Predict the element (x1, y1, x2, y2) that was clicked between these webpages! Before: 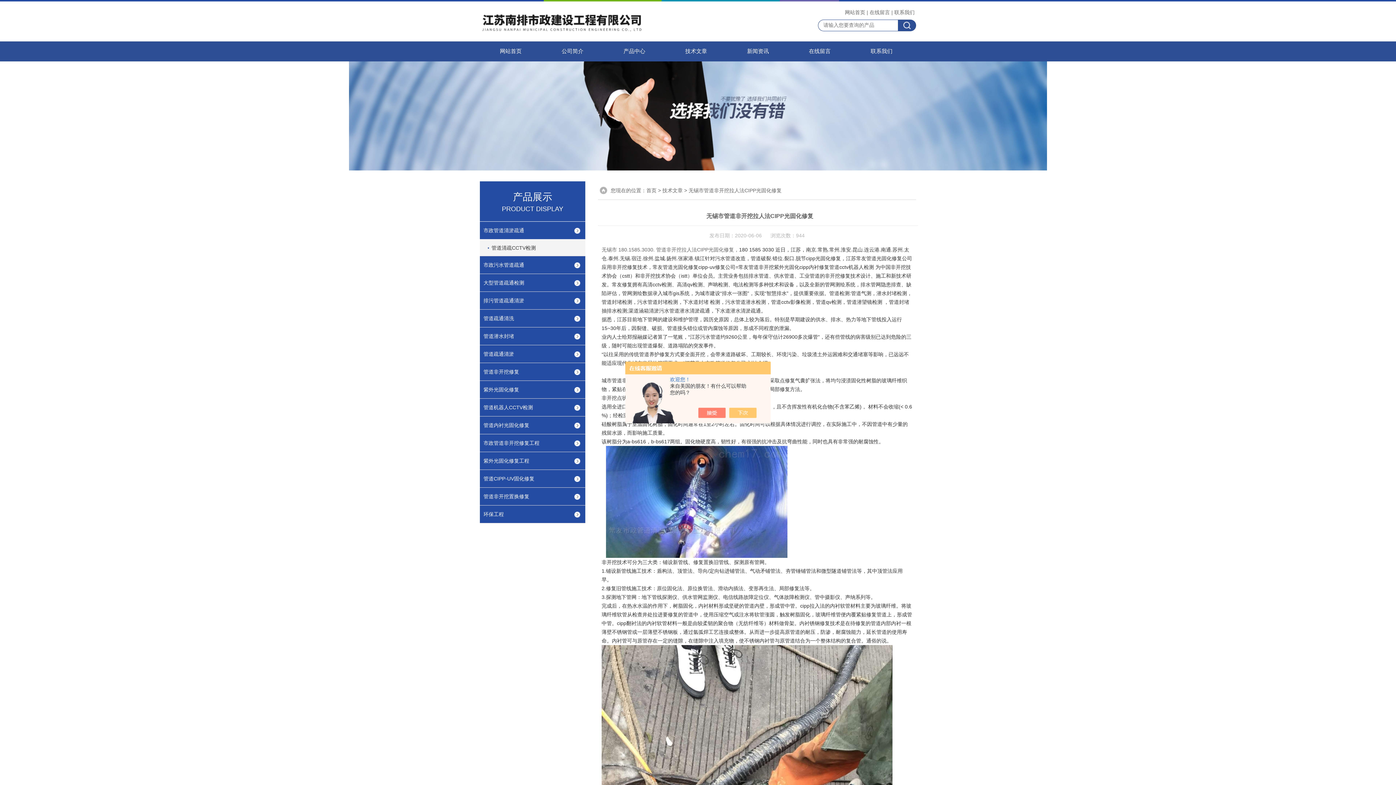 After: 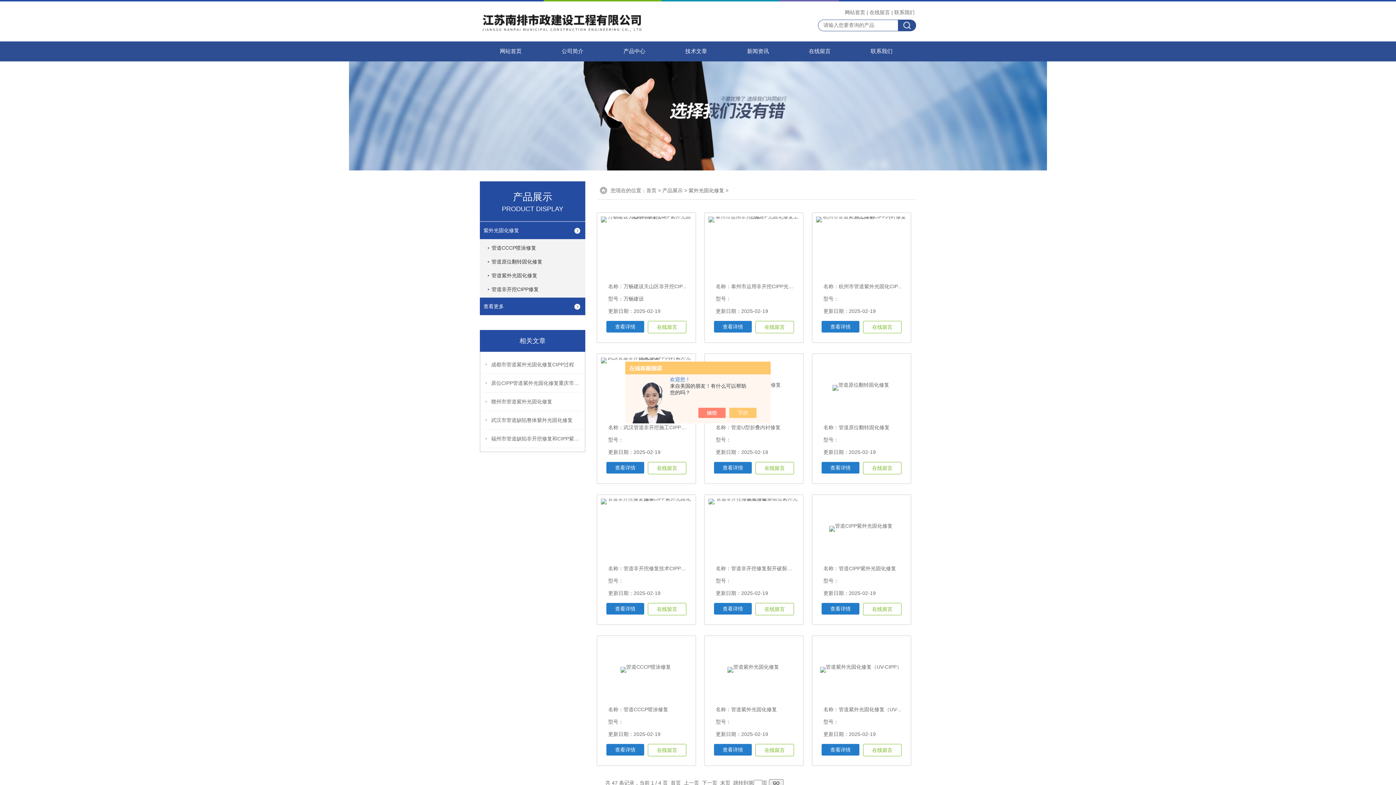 Action: label: 紫外光固化修复 bbox: (480, 381, 585, 398)